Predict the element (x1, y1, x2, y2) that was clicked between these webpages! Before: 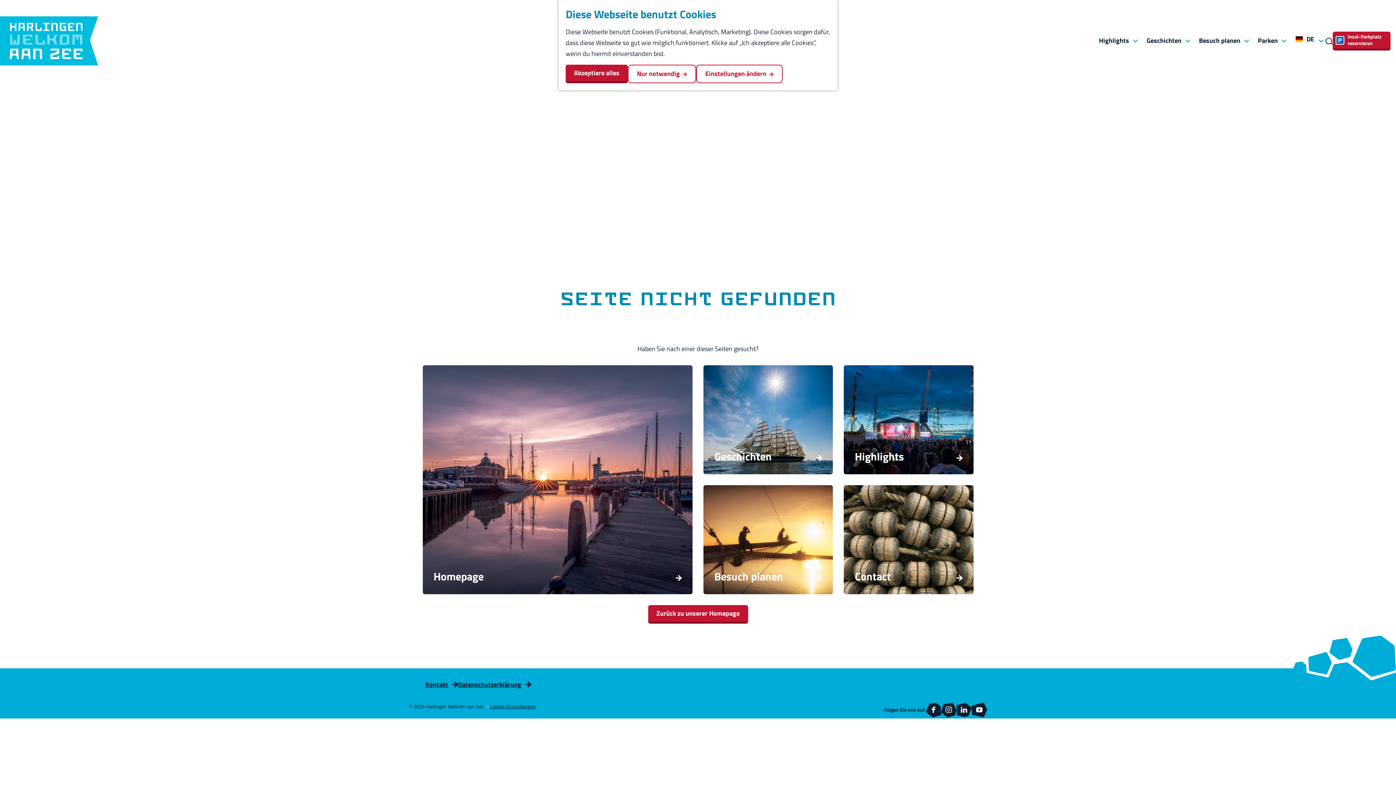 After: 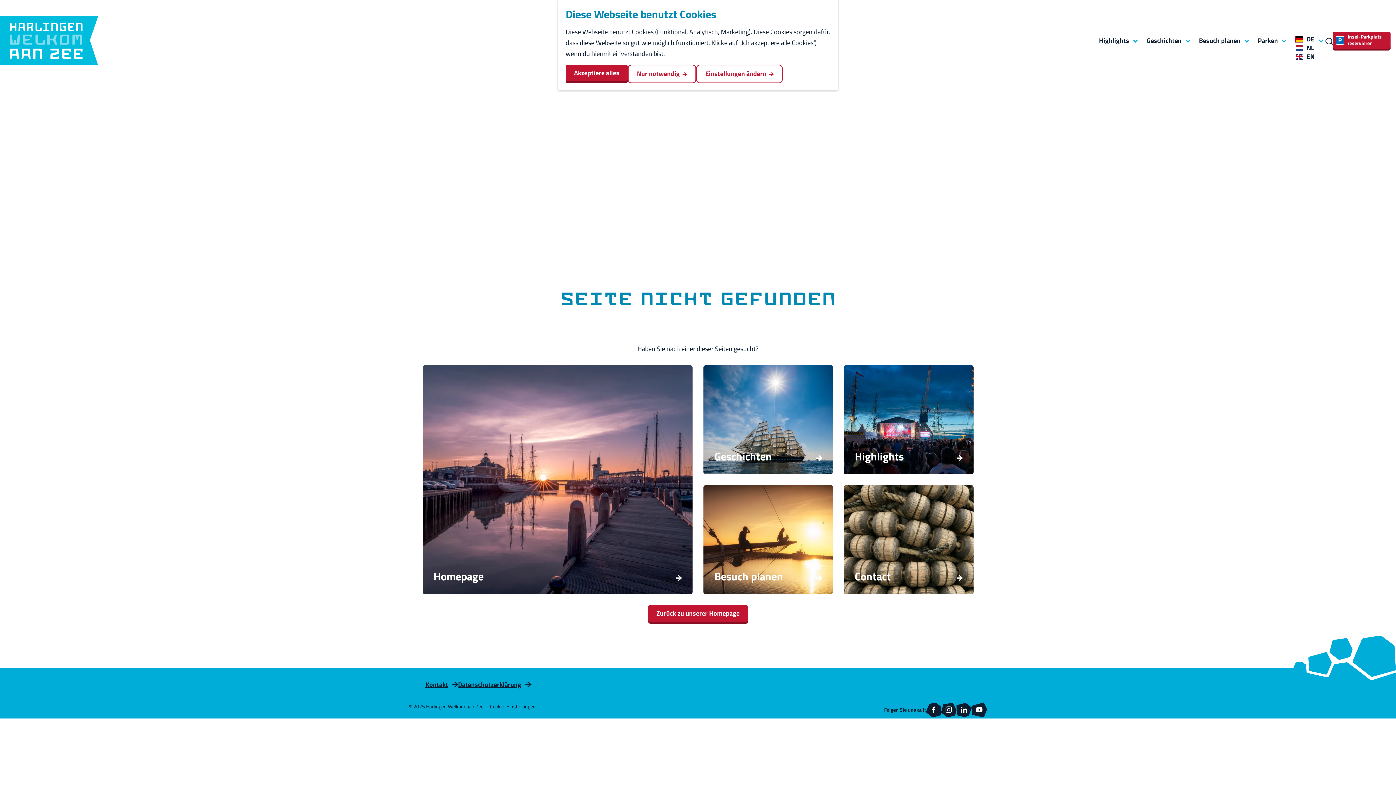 Action: bbox: (1296, 36, 1303, 42) label: DE